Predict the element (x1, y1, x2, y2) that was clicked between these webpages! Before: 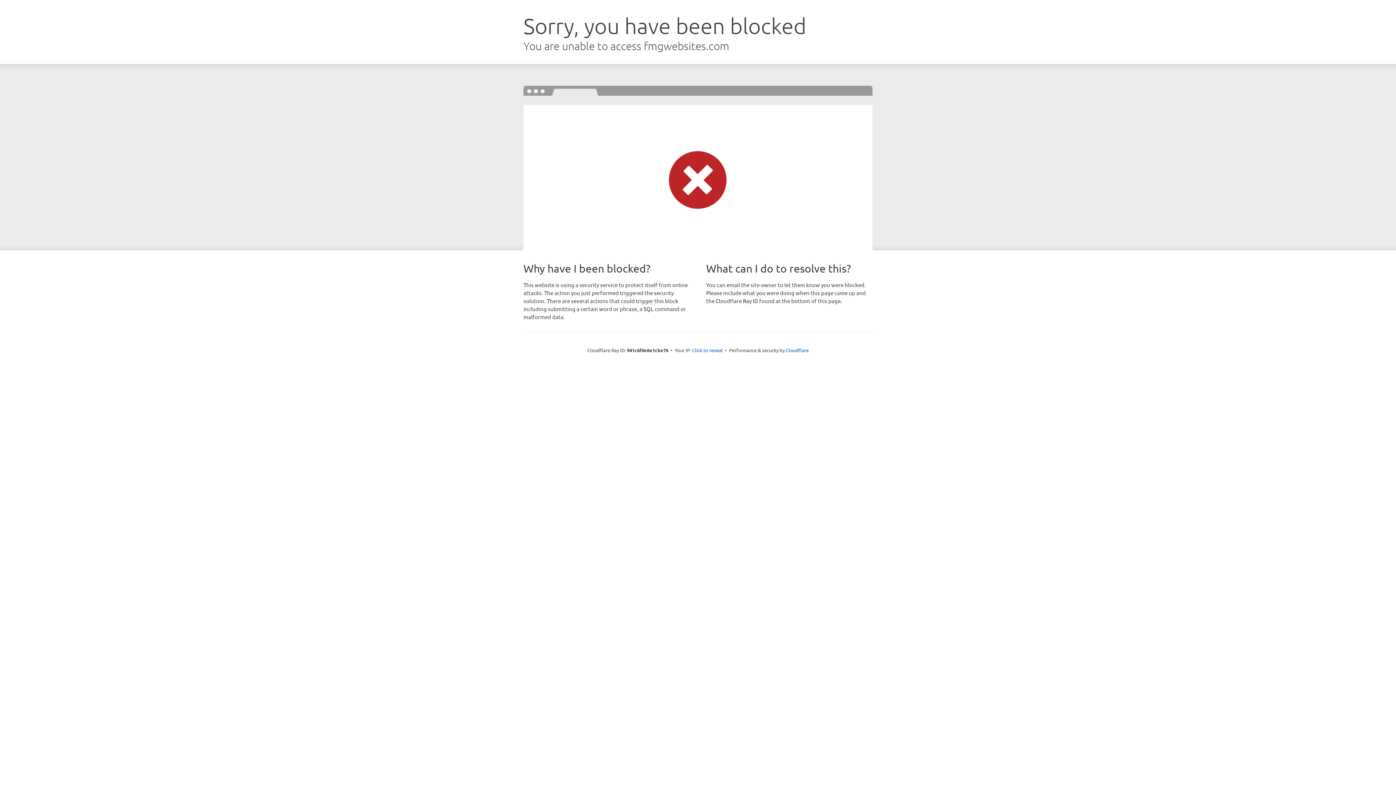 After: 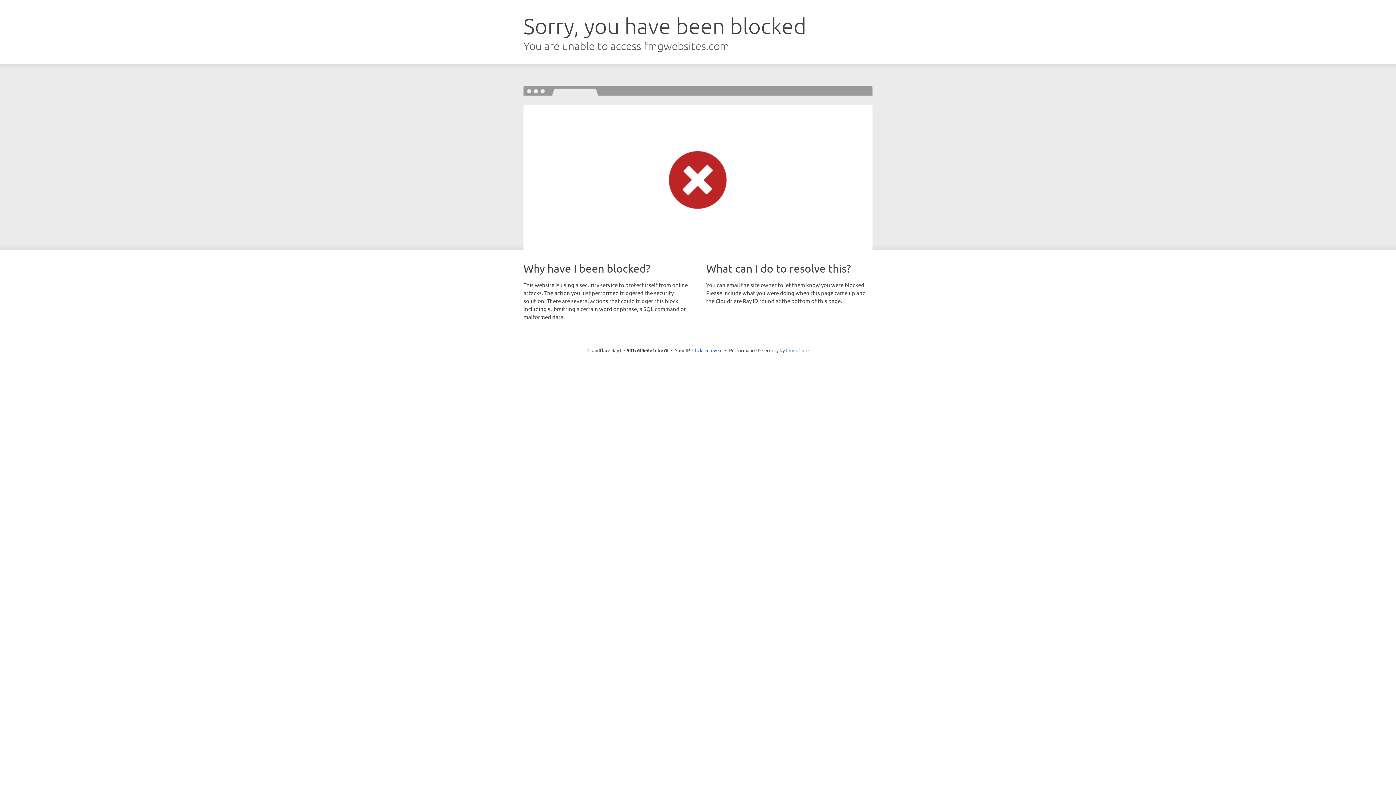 Action: bbox: (786, 347, 808, 353) label: Cloudflare